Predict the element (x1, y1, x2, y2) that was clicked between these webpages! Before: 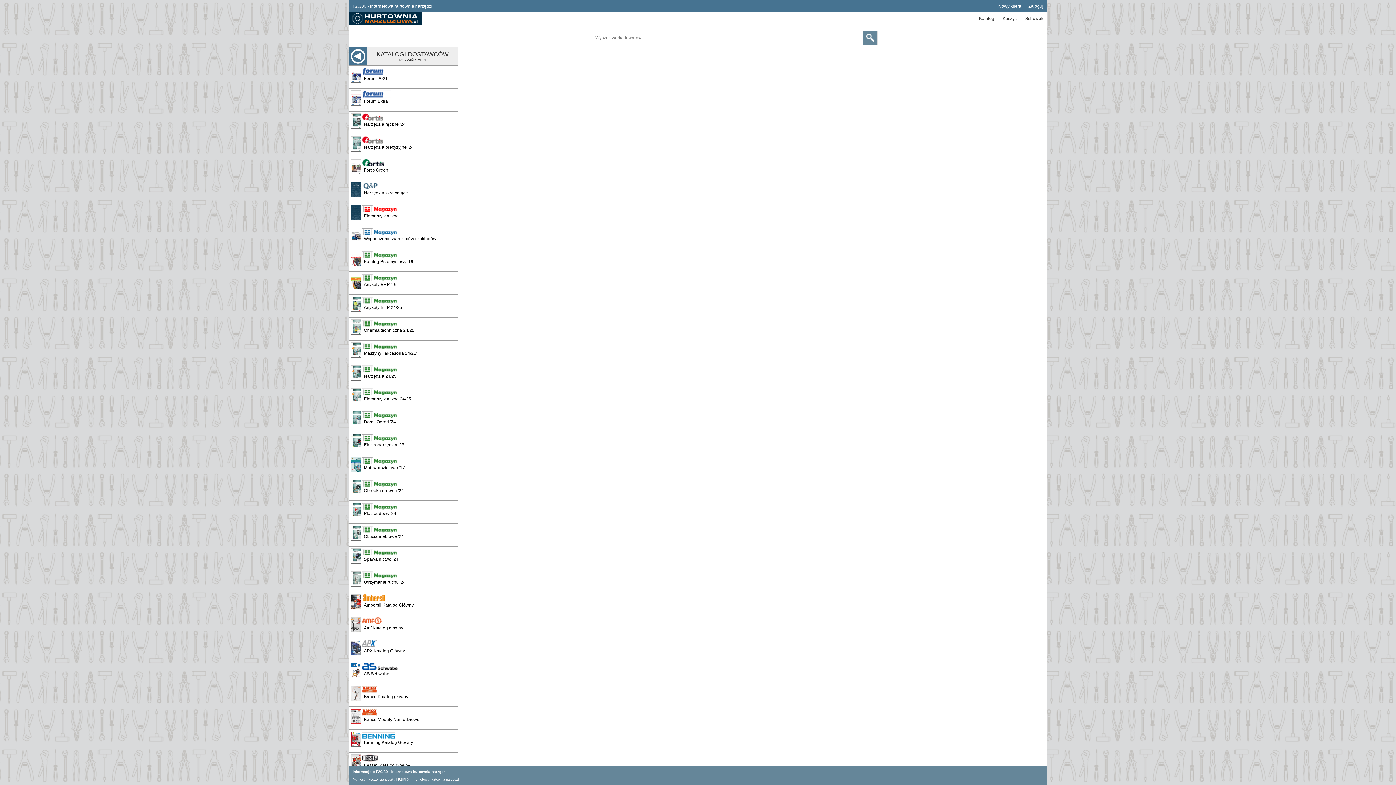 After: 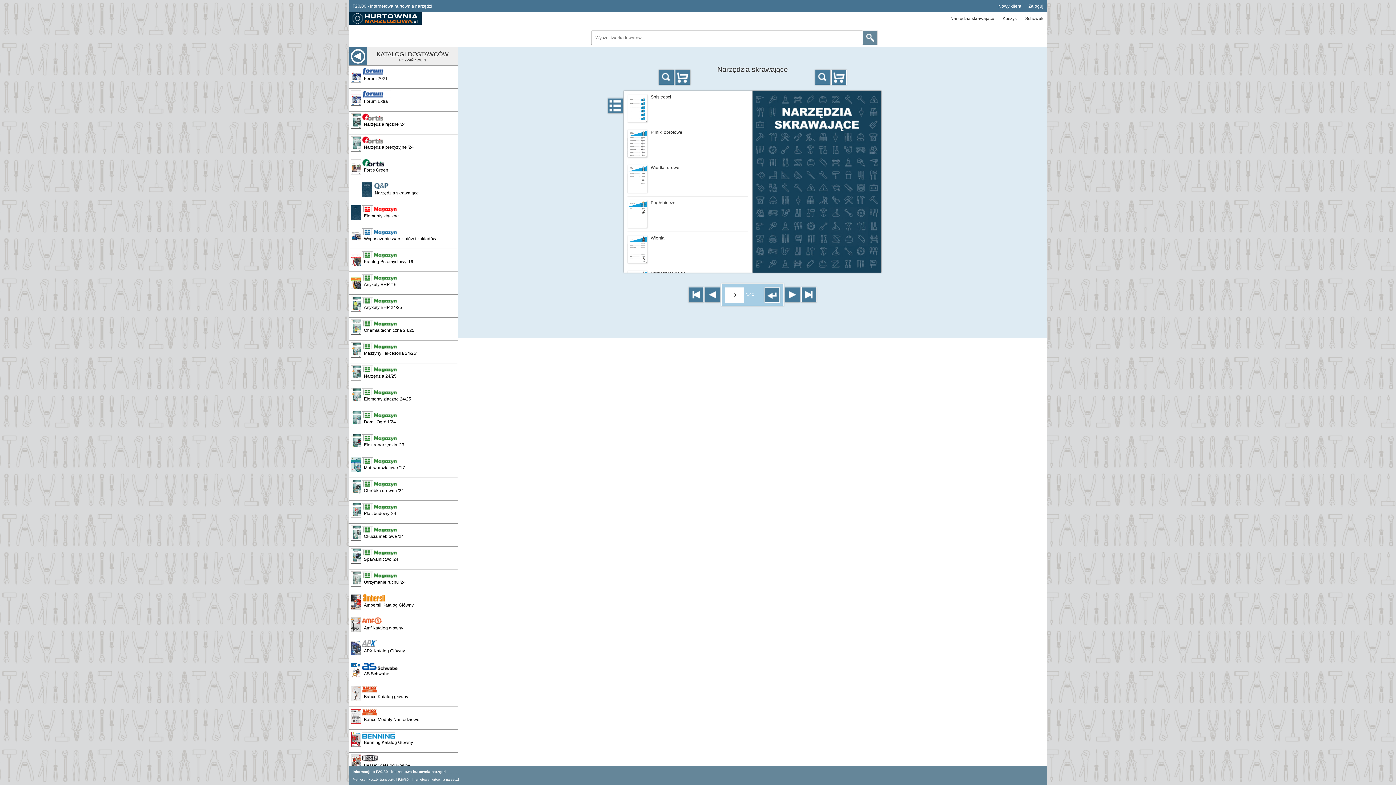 Action: bbox: (349, 180, 457, 202) label: Narzędzia skrawające